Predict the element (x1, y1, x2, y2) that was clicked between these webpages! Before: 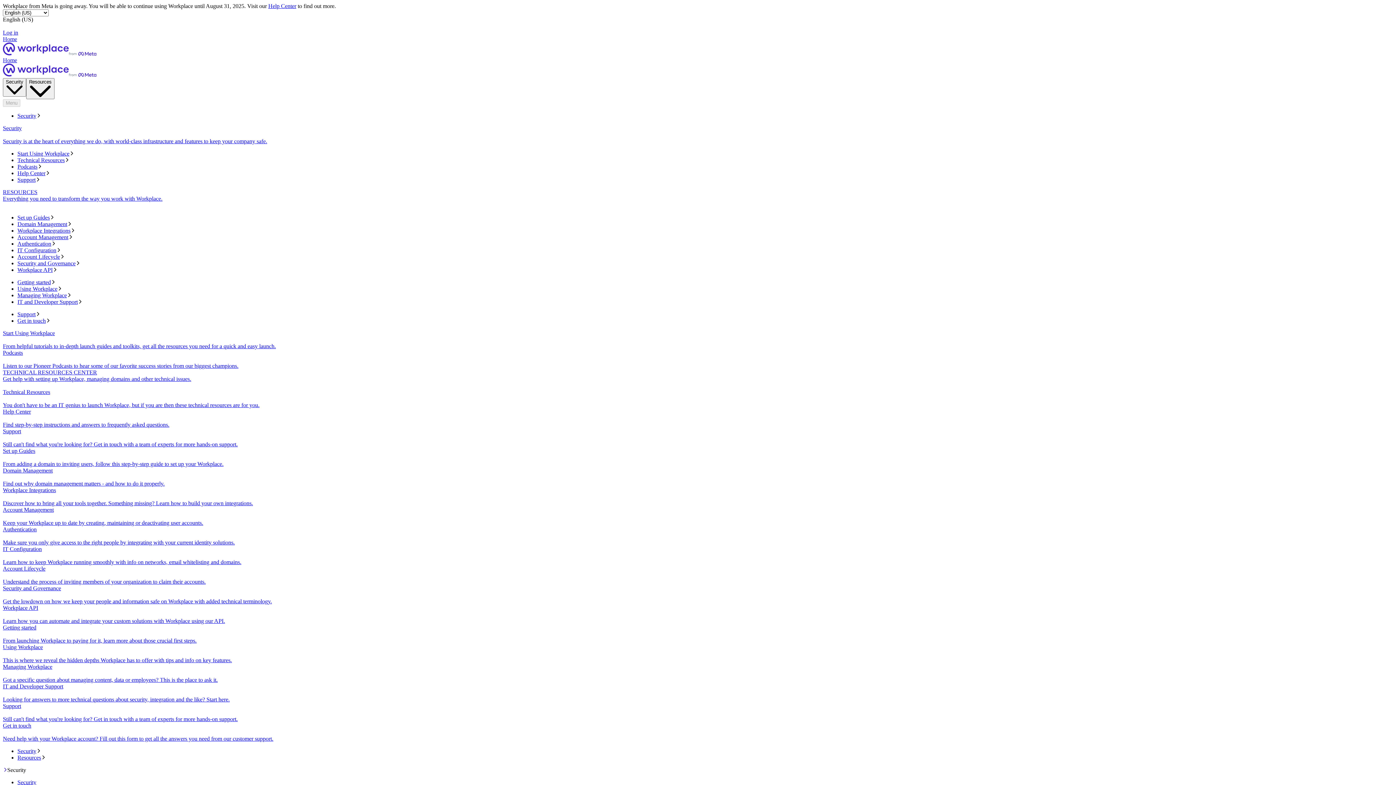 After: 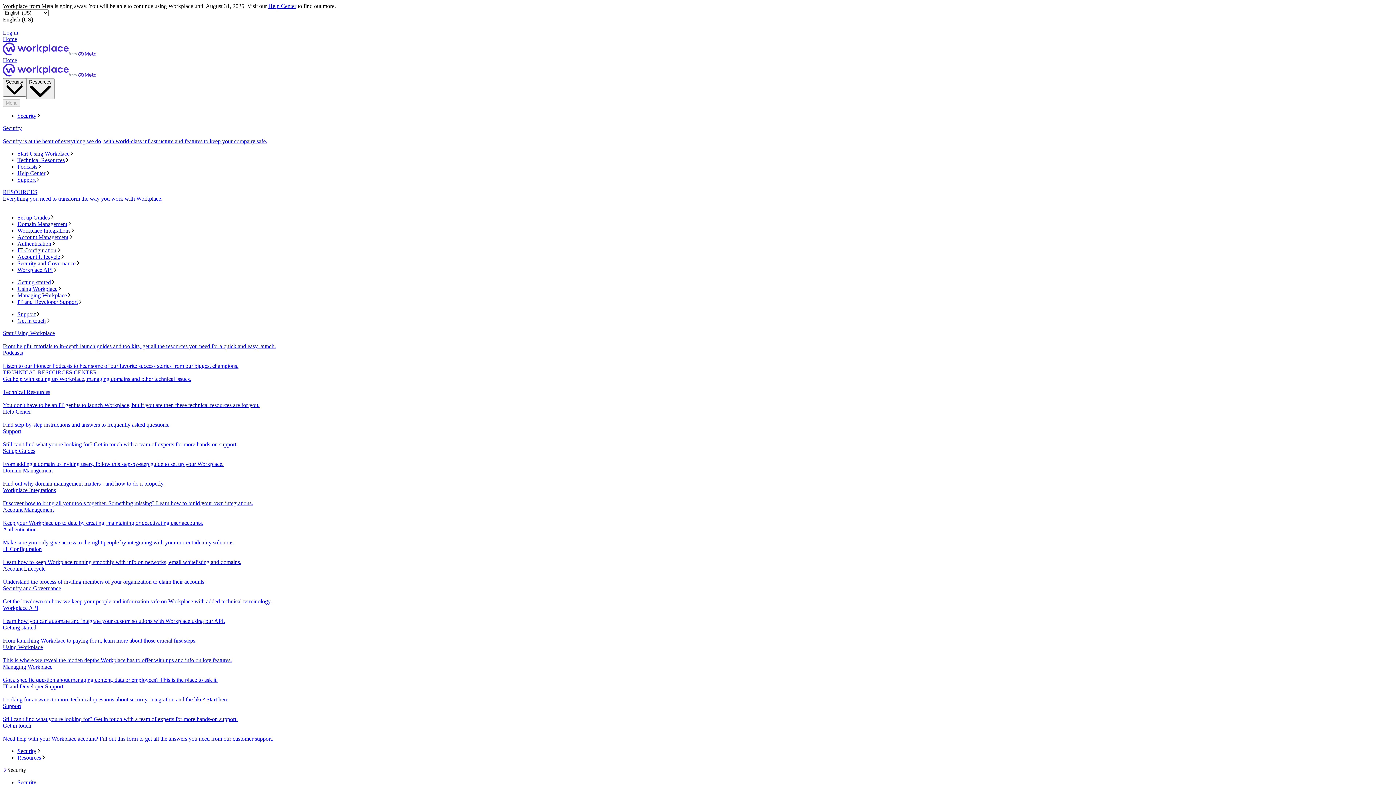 Action: label: Authentication bbox: (17, 240, 1393, 247)